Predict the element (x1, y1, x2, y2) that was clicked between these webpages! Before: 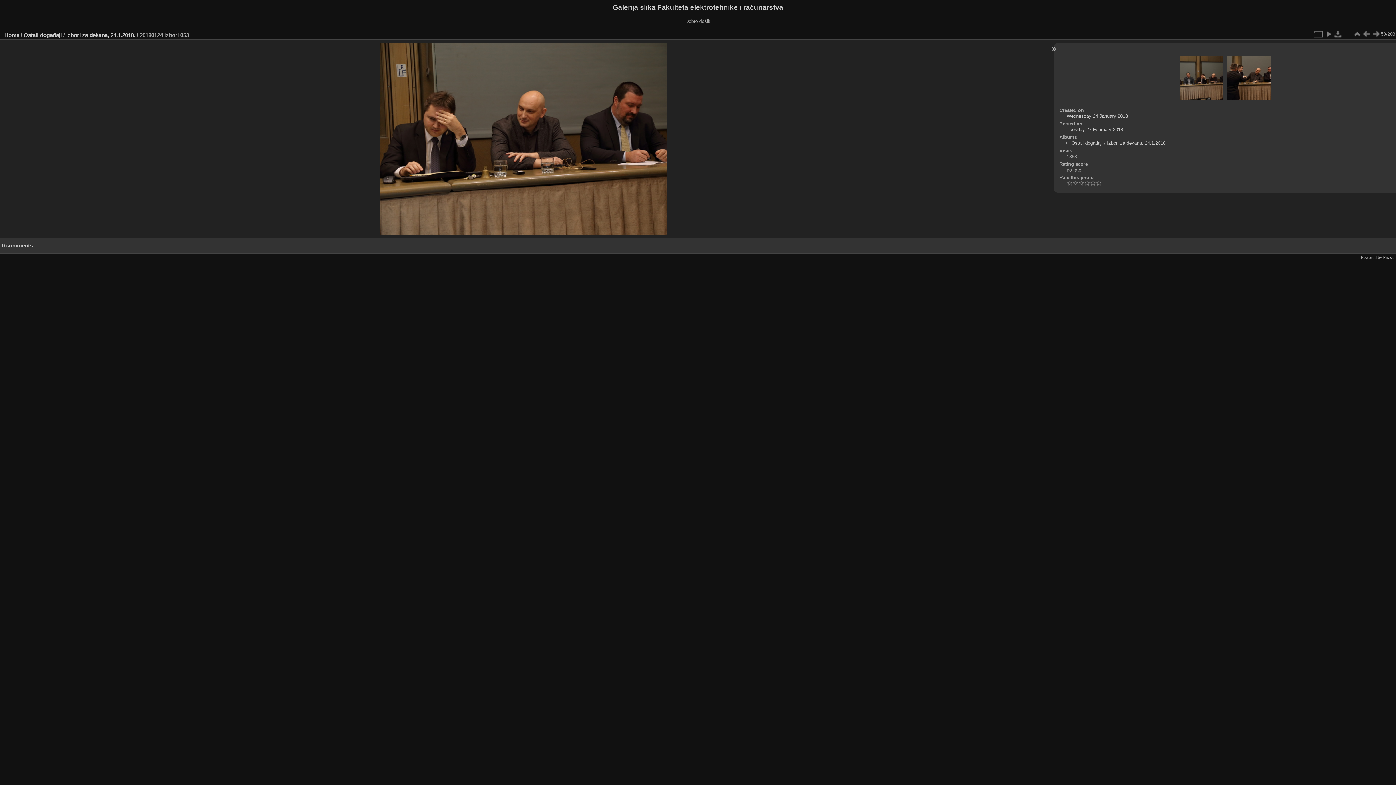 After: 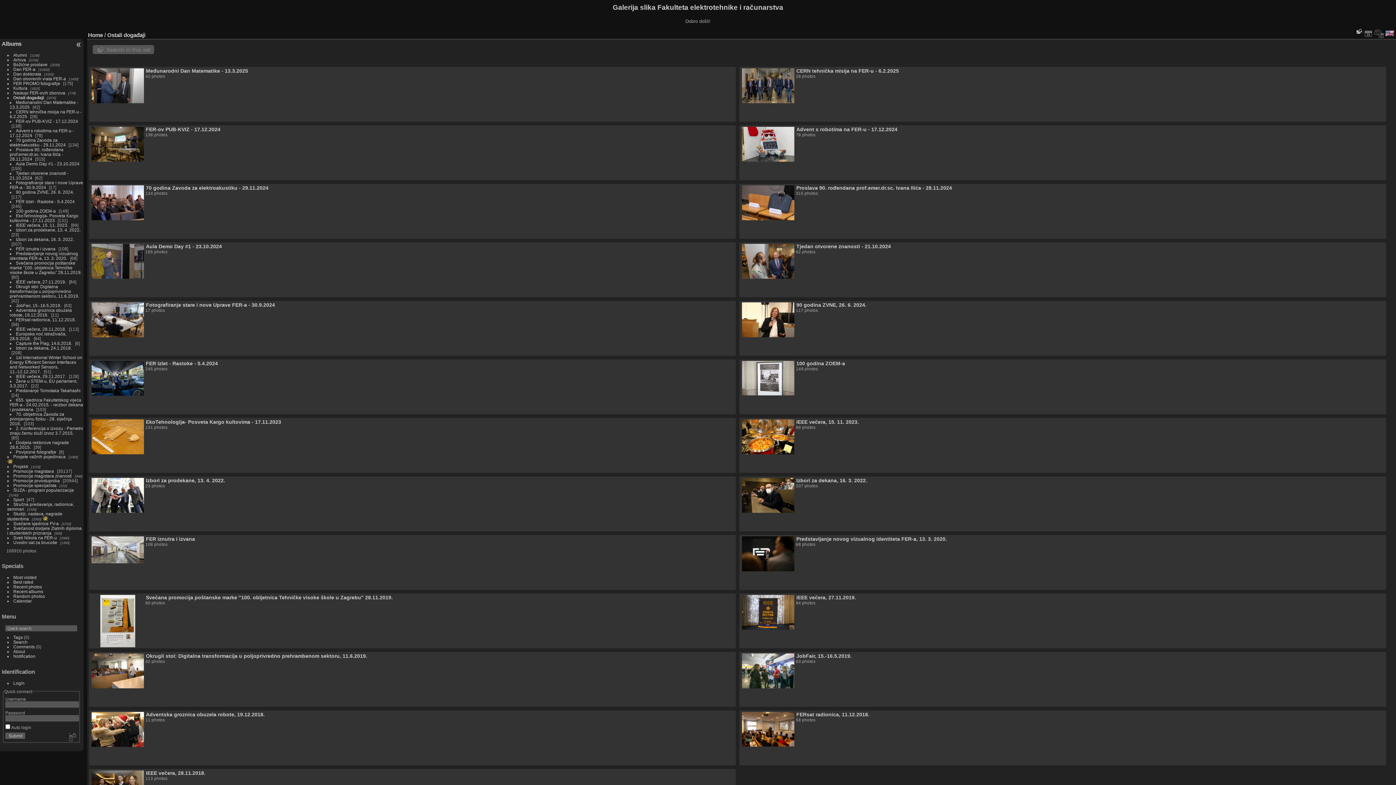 Action: bbox: (23, 31, 61, 38) label: Ostali događaji